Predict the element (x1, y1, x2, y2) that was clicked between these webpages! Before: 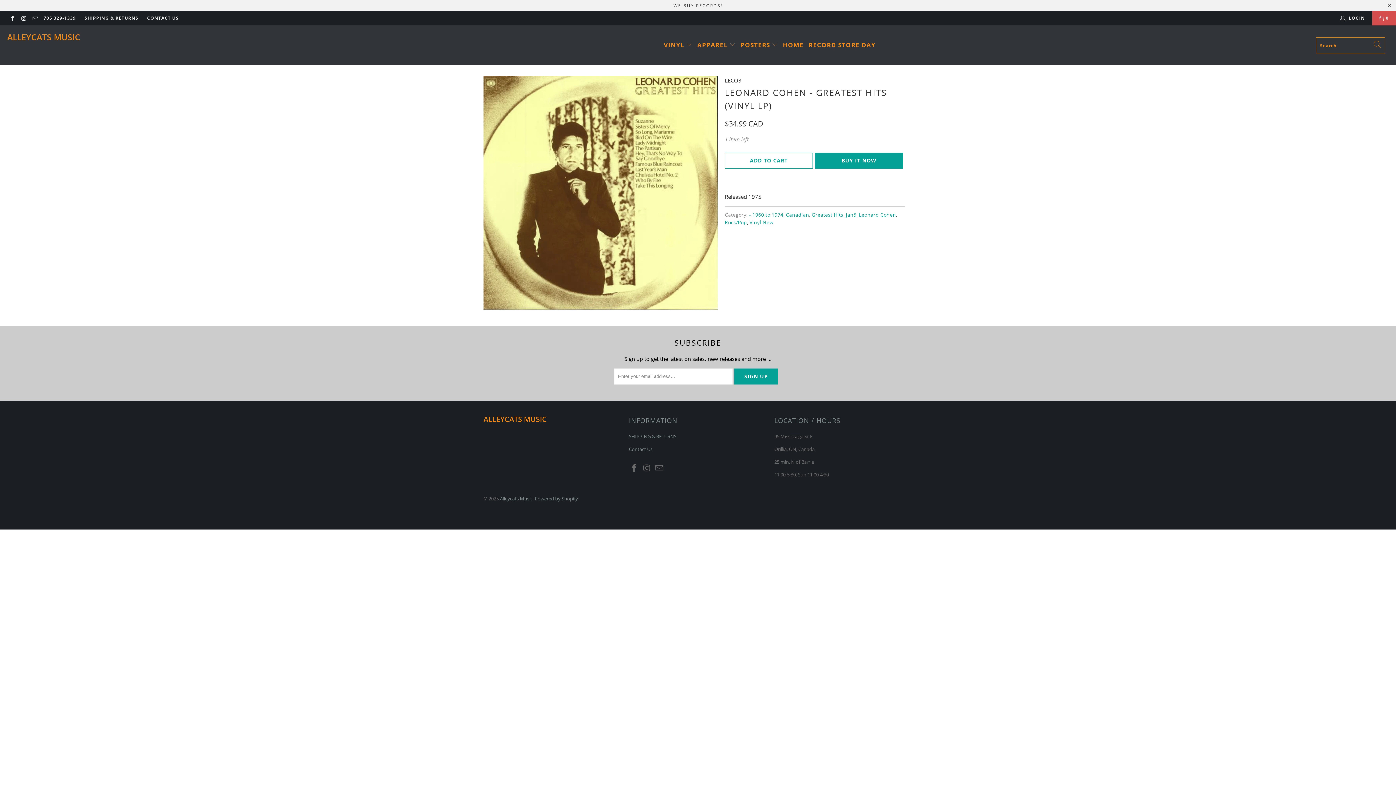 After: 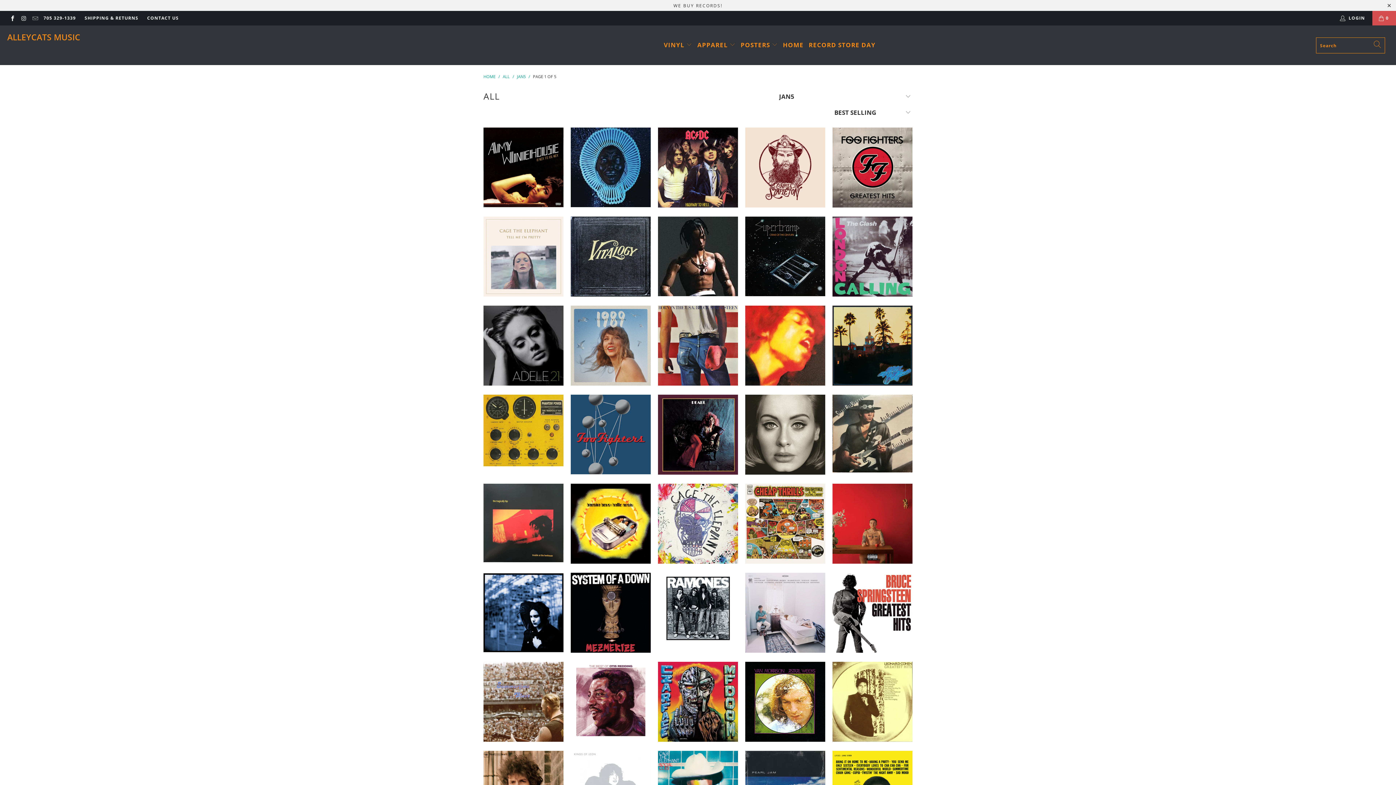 Action: bbox: (846, 211, 856, 218) label: jan5